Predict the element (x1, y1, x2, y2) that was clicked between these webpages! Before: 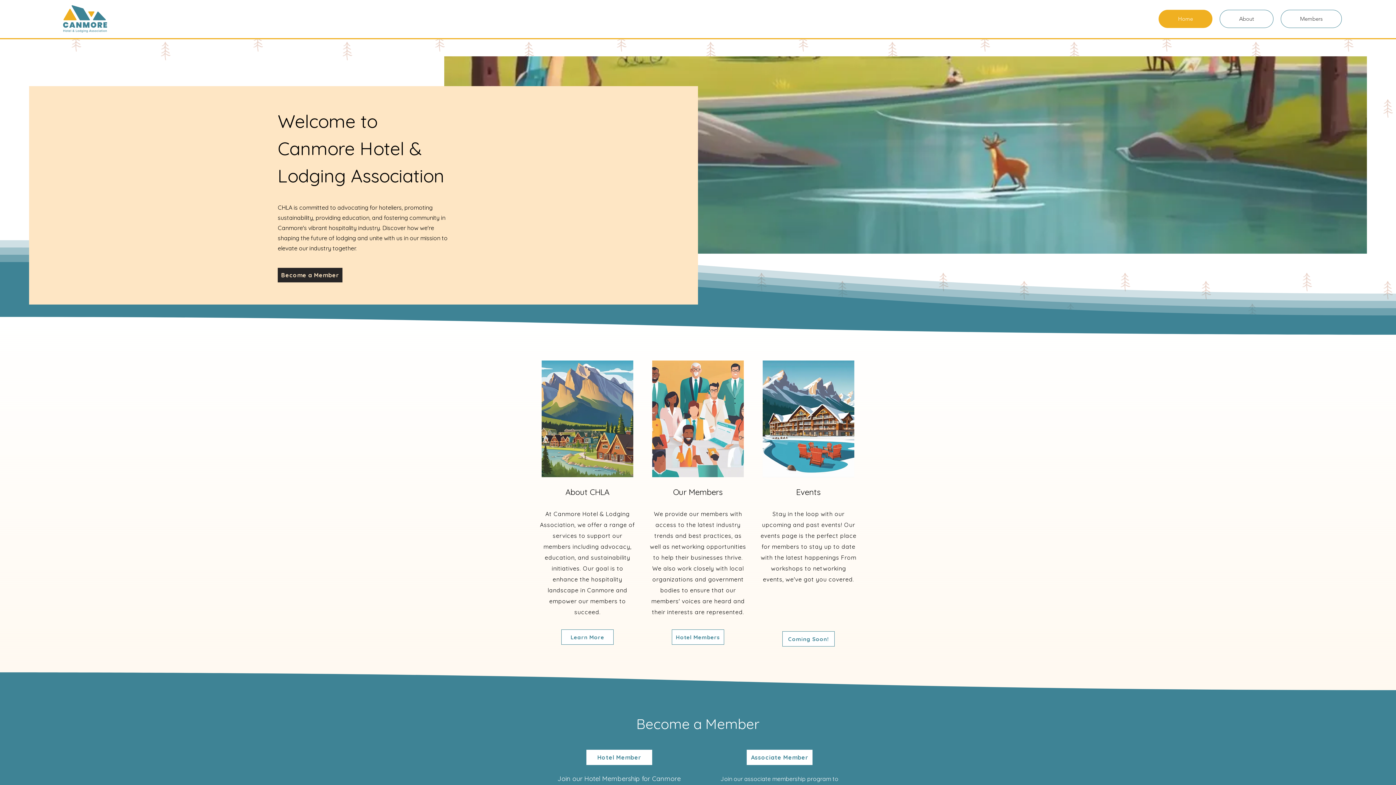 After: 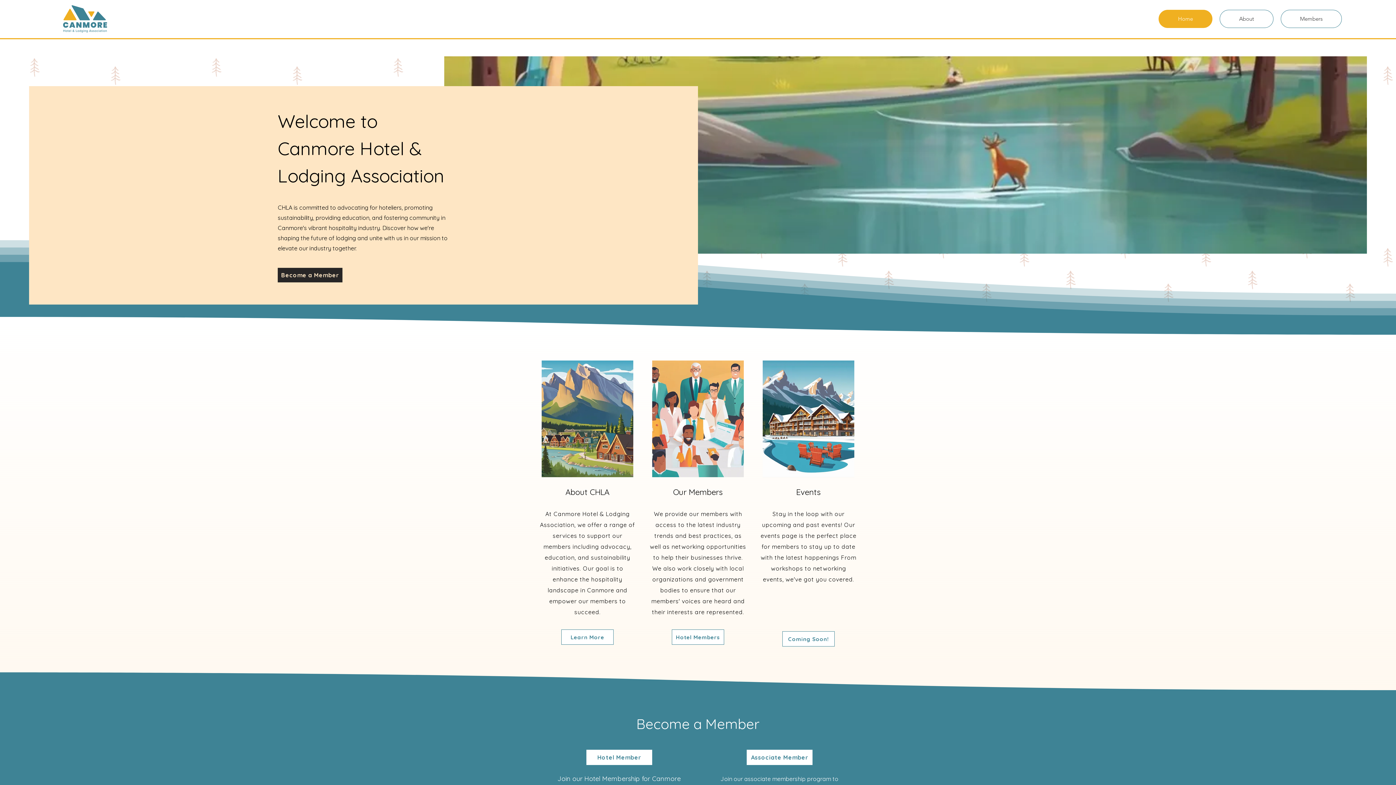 Action: bbox: (1158, 9, 1212, 28) label: Home